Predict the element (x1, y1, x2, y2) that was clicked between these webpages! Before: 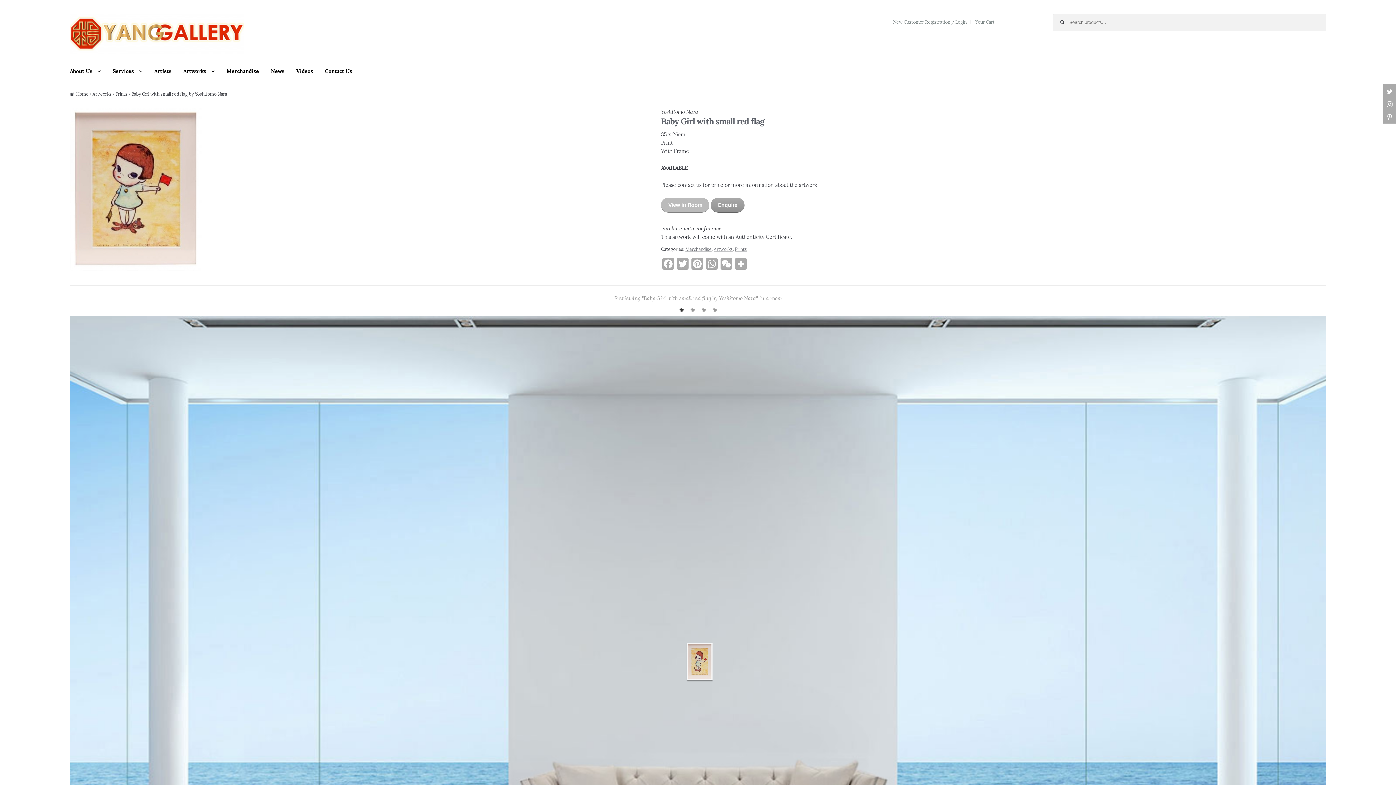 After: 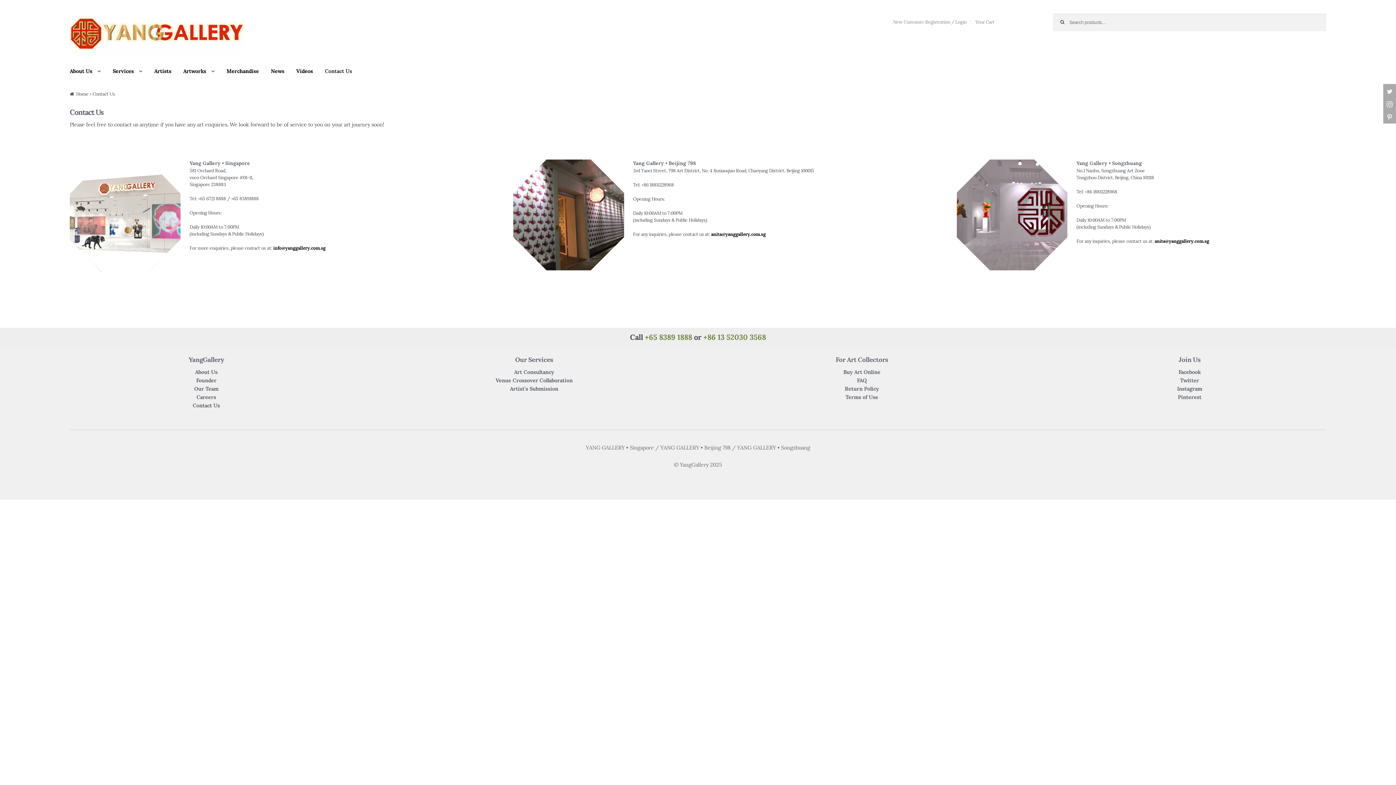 Action: label: Contact Us bbox: (319, 58, 357, 84)